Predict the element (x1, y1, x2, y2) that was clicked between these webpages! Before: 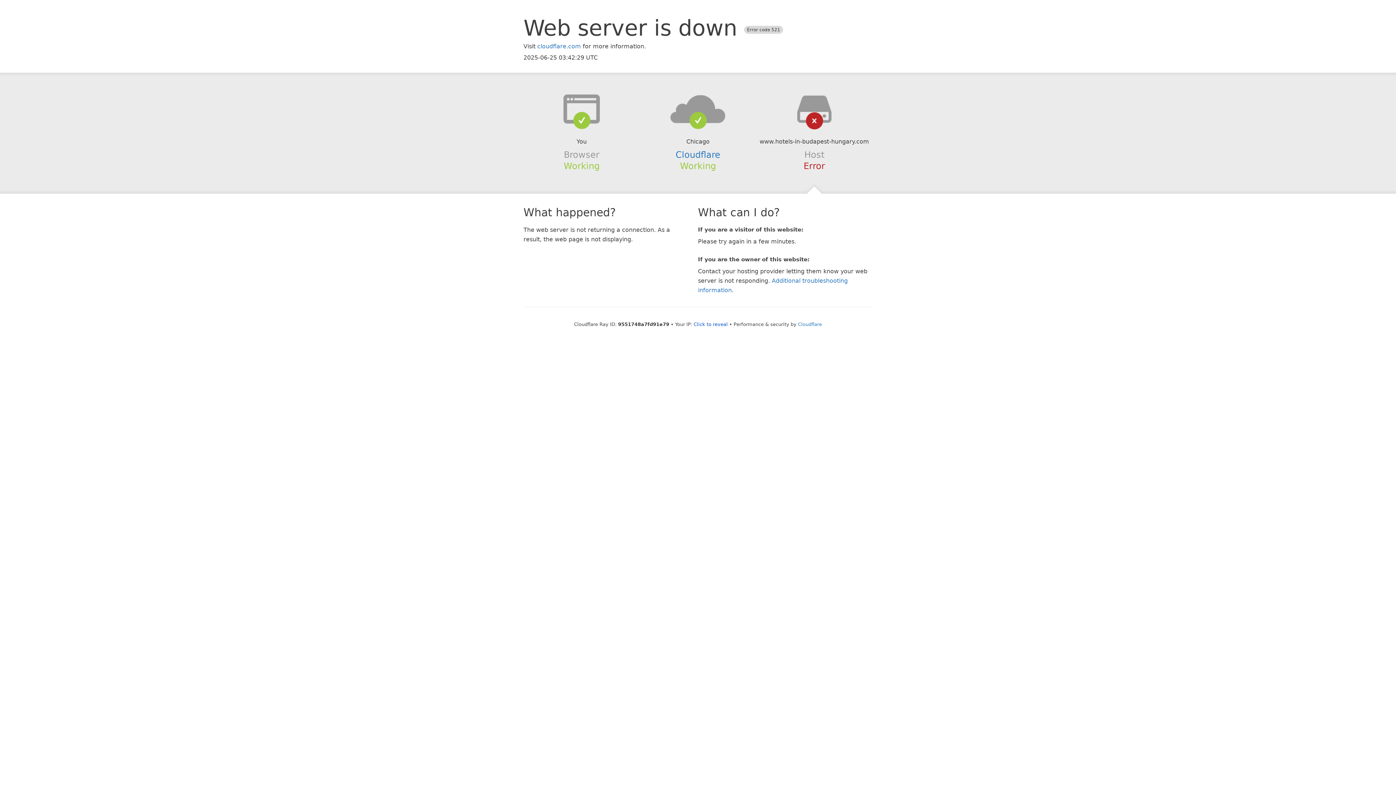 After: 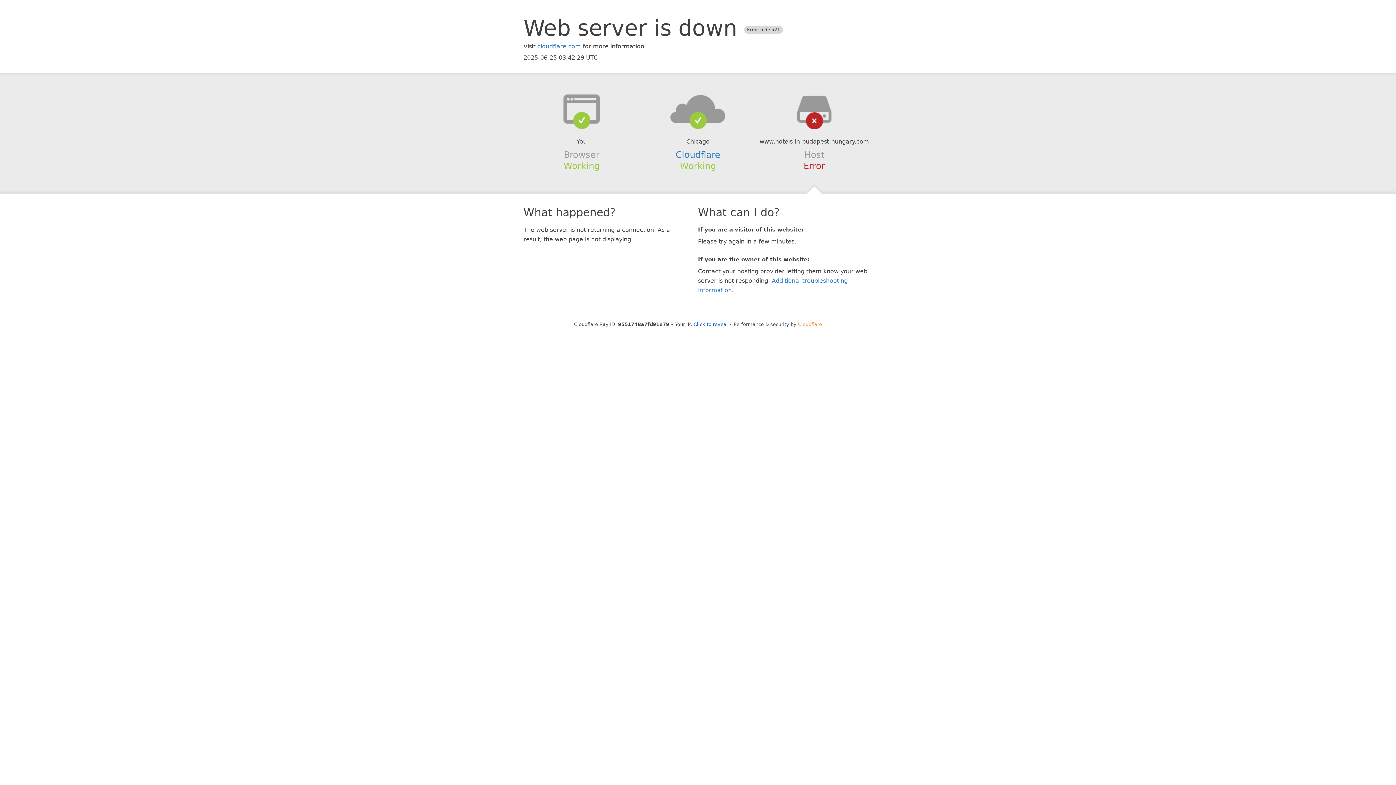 Action: label: Cloudflare bbox: (798, 321, 822, 327)